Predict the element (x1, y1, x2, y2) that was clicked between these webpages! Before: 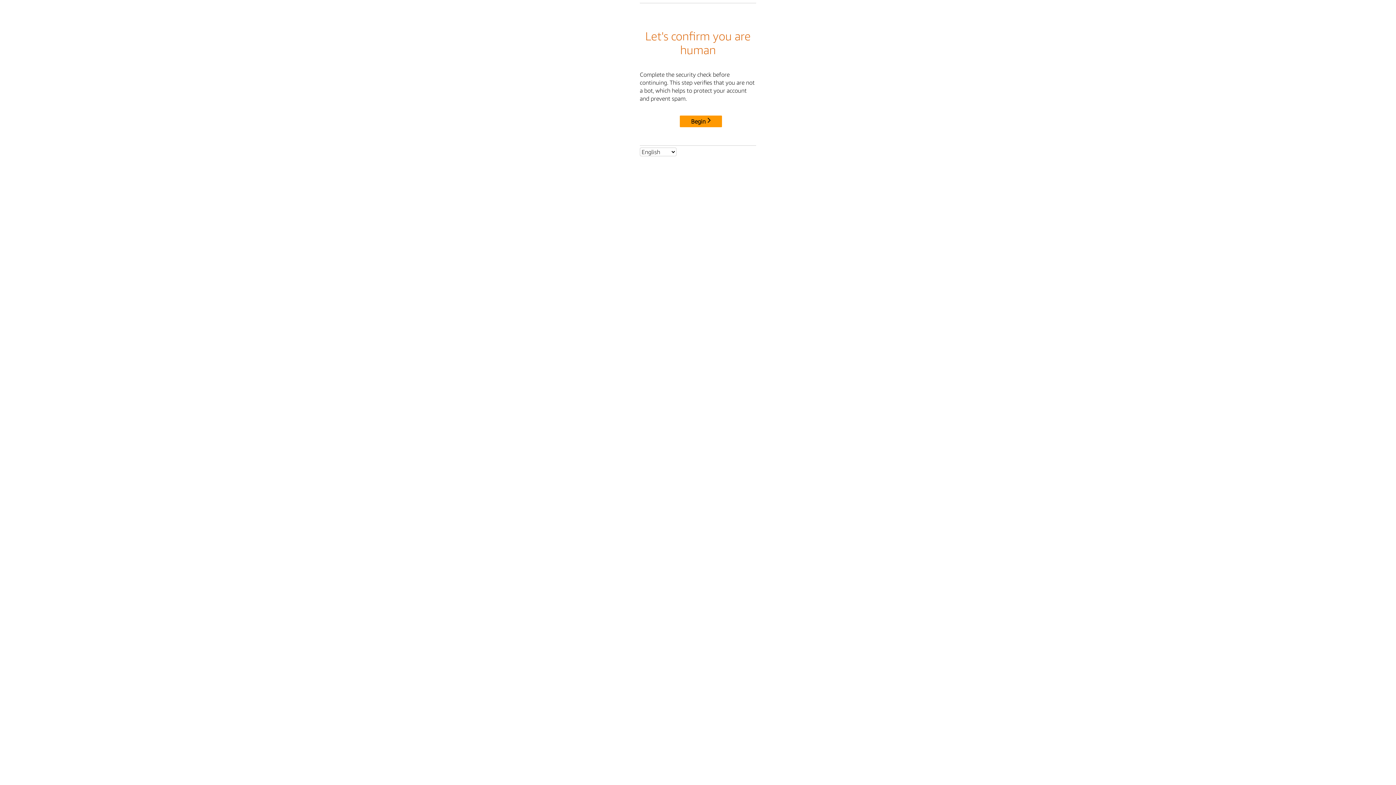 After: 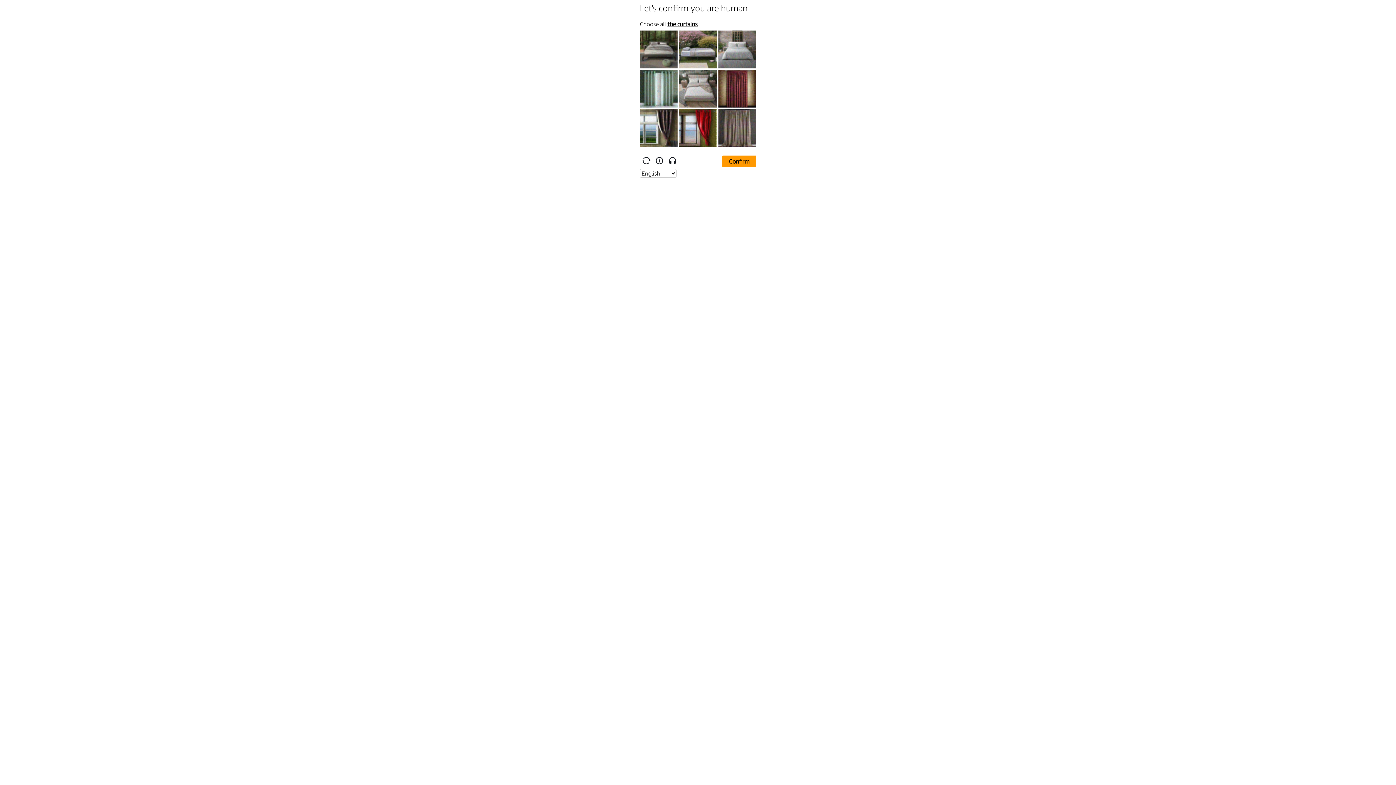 Action: label: Begin bbox: (680, 115, 722, 127)